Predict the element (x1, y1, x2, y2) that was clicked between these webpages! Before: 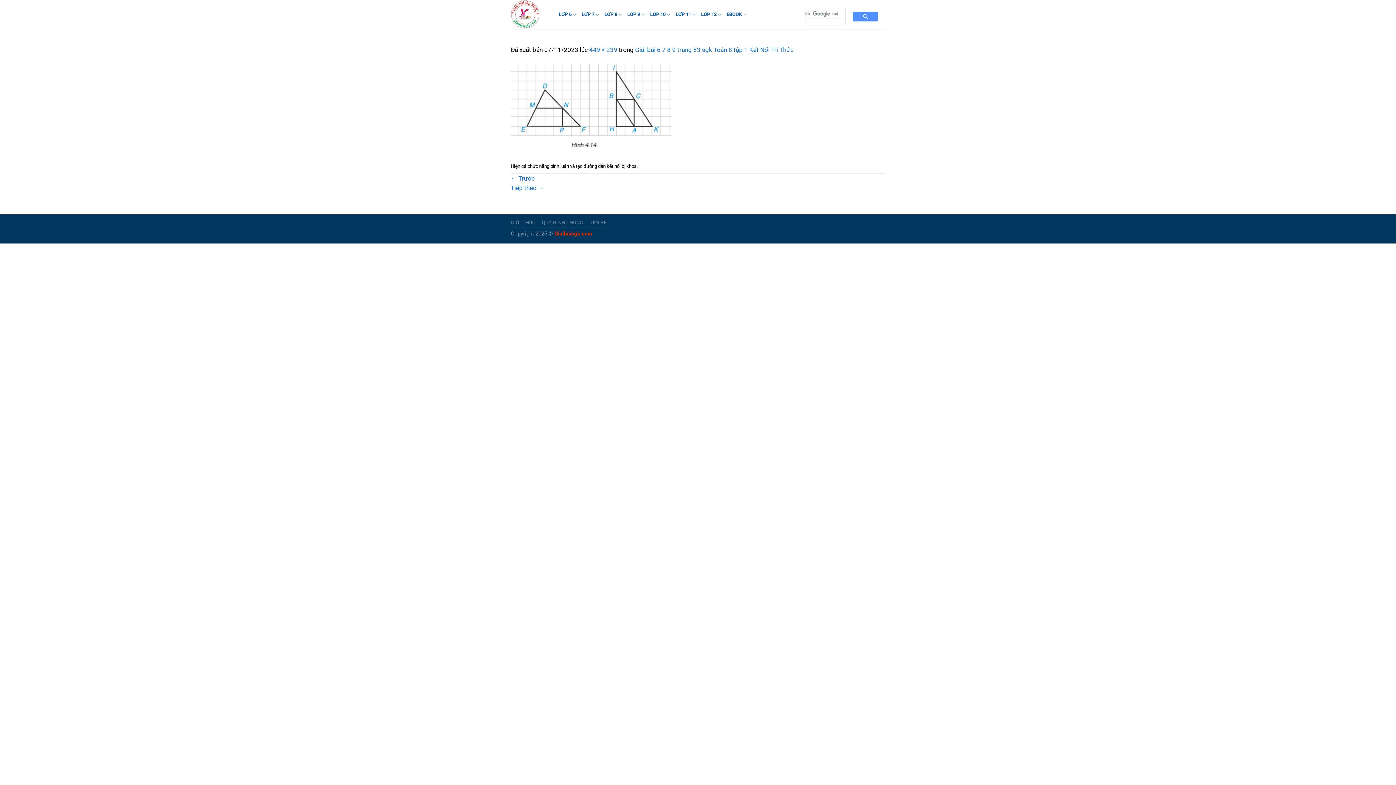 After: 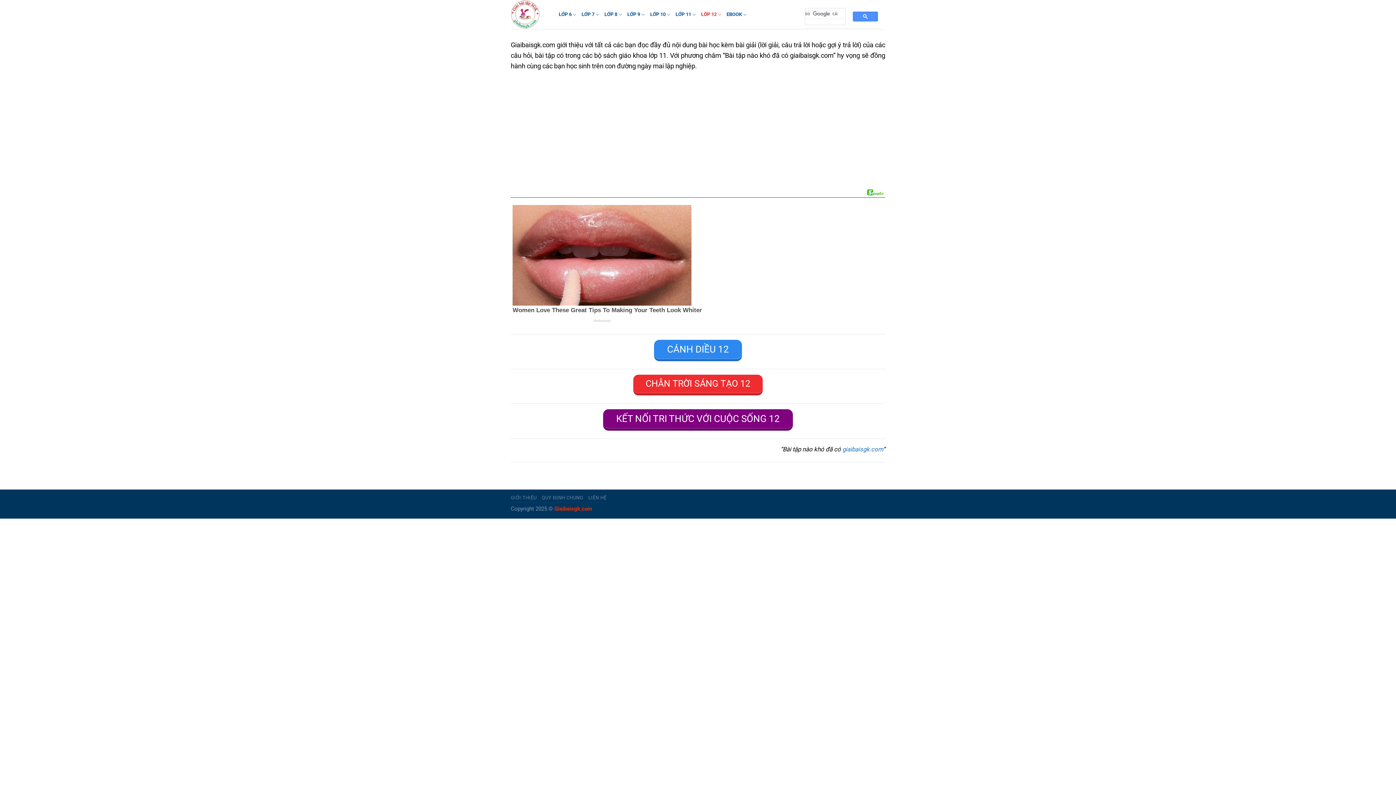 Action: label: LỚP 12 bbox: (701, 7, 721, 21)